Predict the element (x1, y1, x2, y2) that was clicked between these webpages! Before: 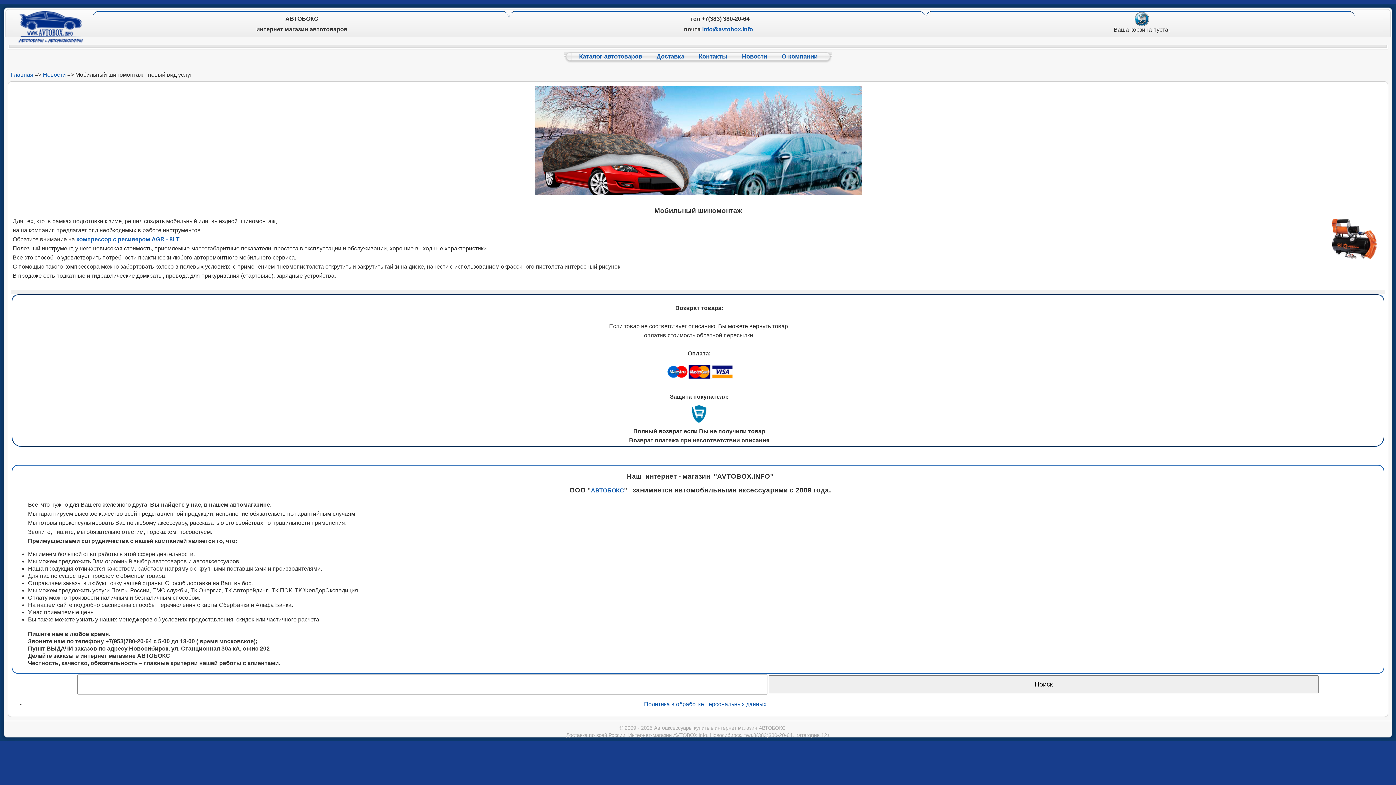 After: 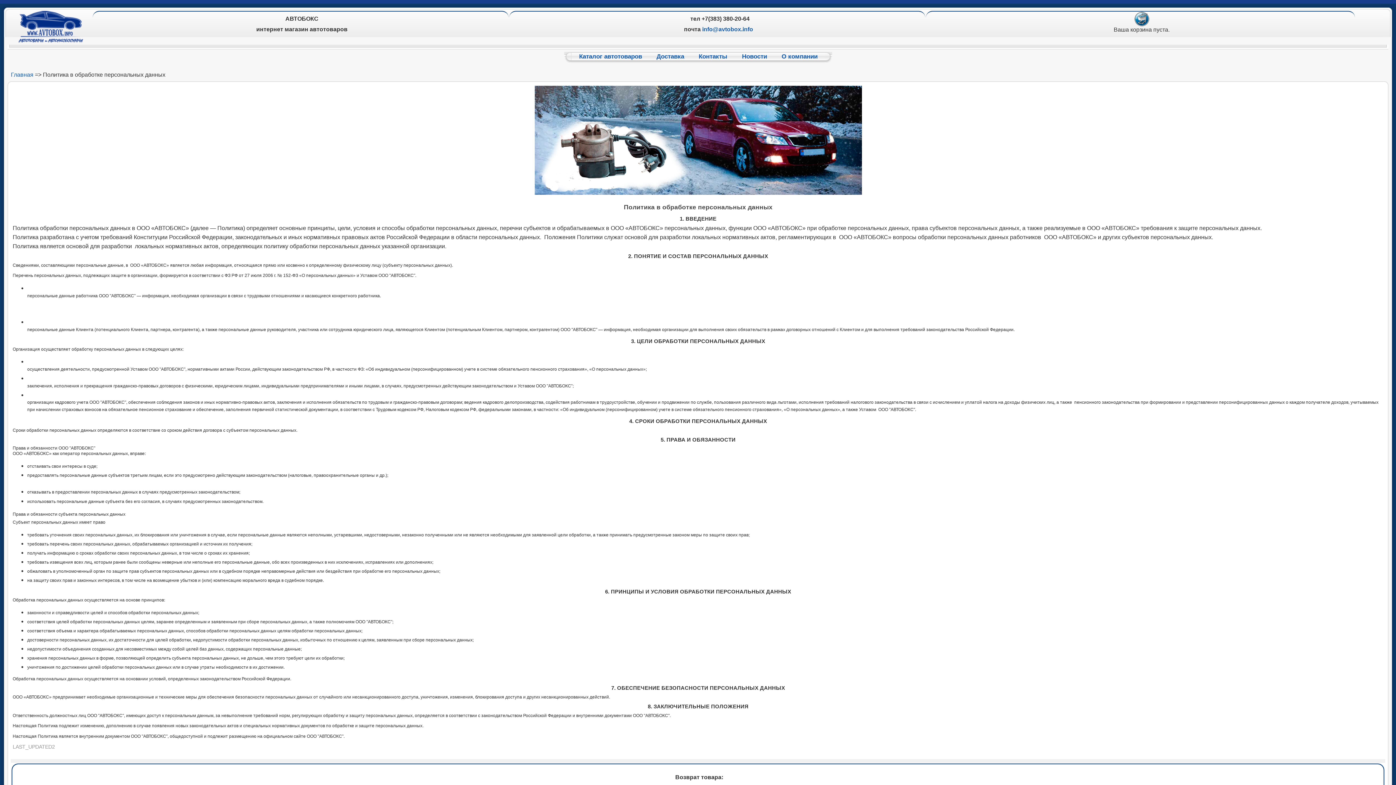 Action: label: Политика в обработке персональных данных bbox: (644, 701, 766, 707)